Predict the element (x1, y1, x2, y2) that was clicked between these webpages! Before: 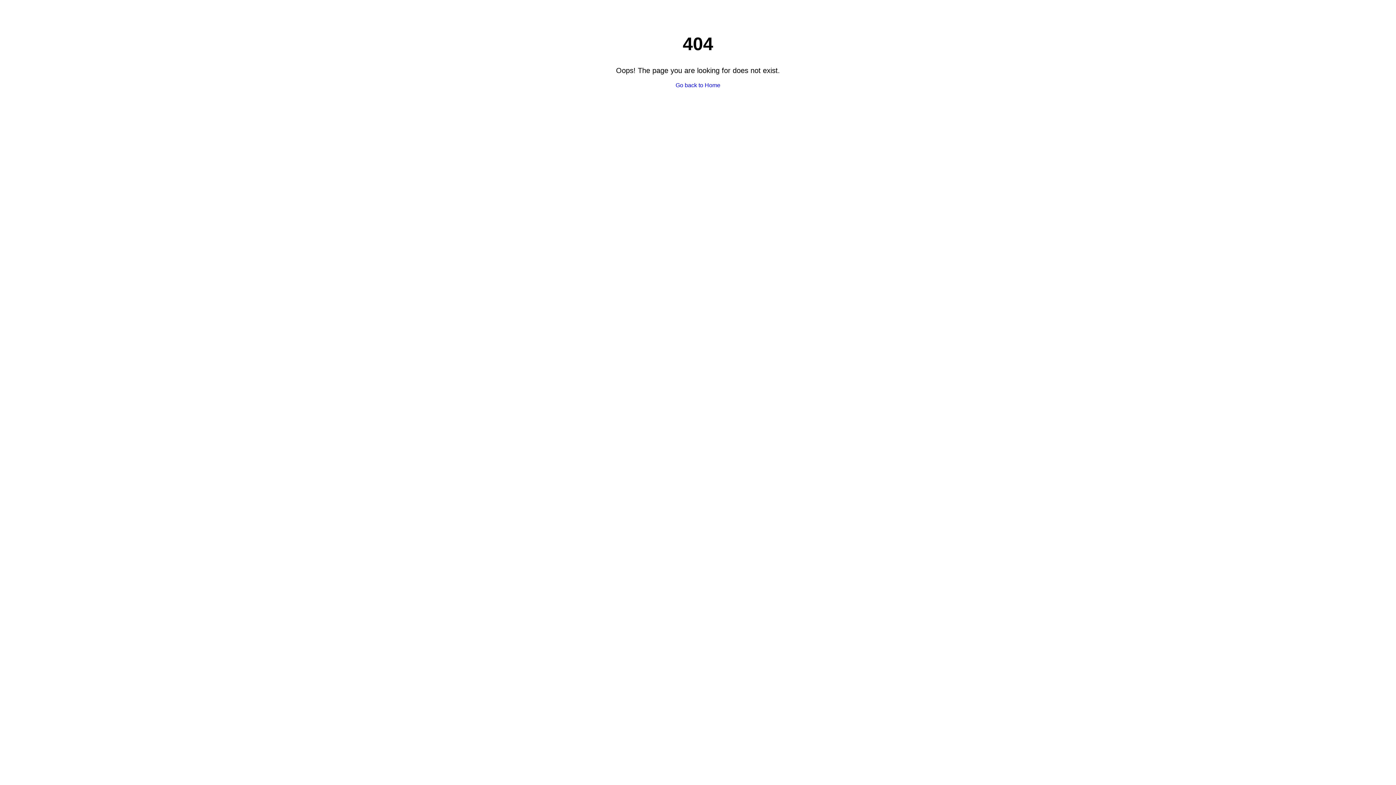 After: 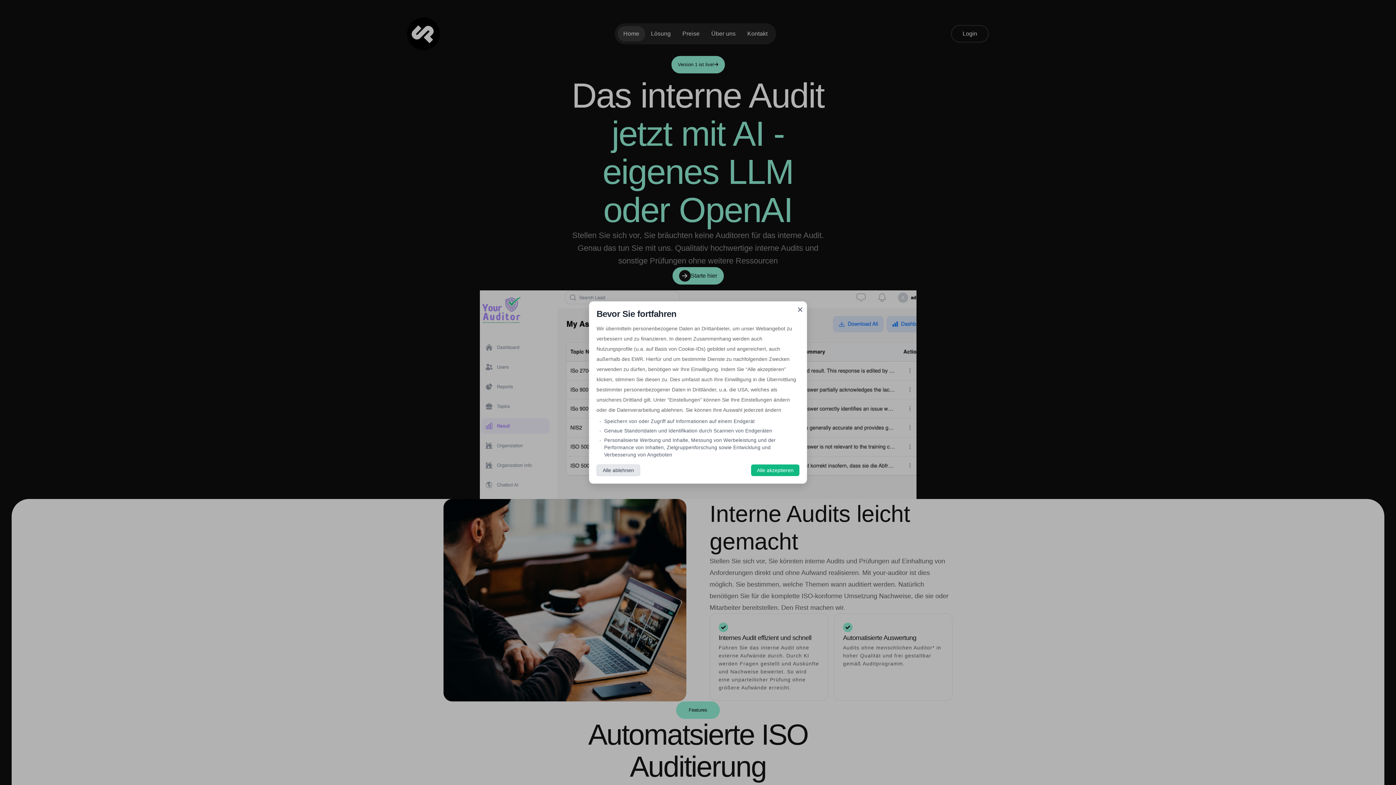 Action: bbox: (675, 82, 720, 88) label: Go back to Home